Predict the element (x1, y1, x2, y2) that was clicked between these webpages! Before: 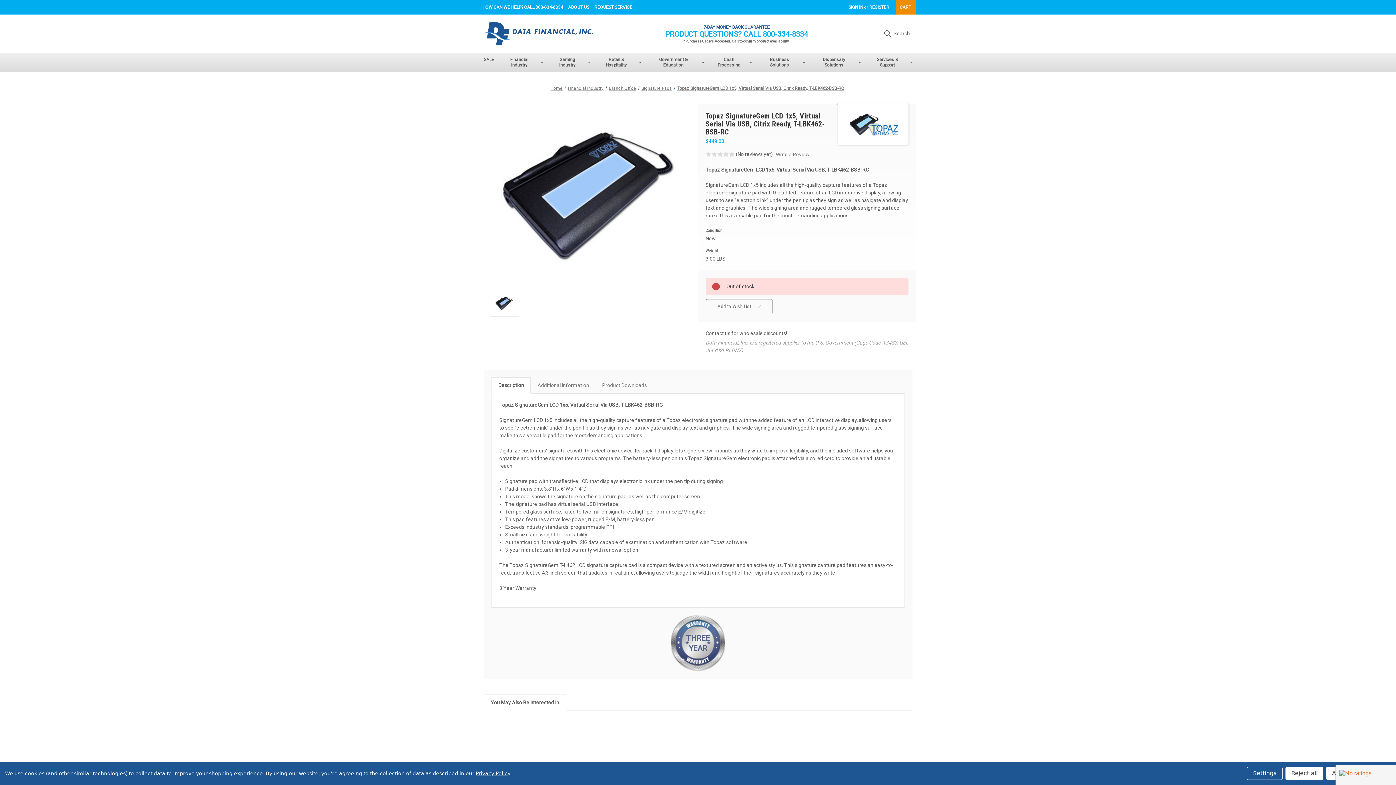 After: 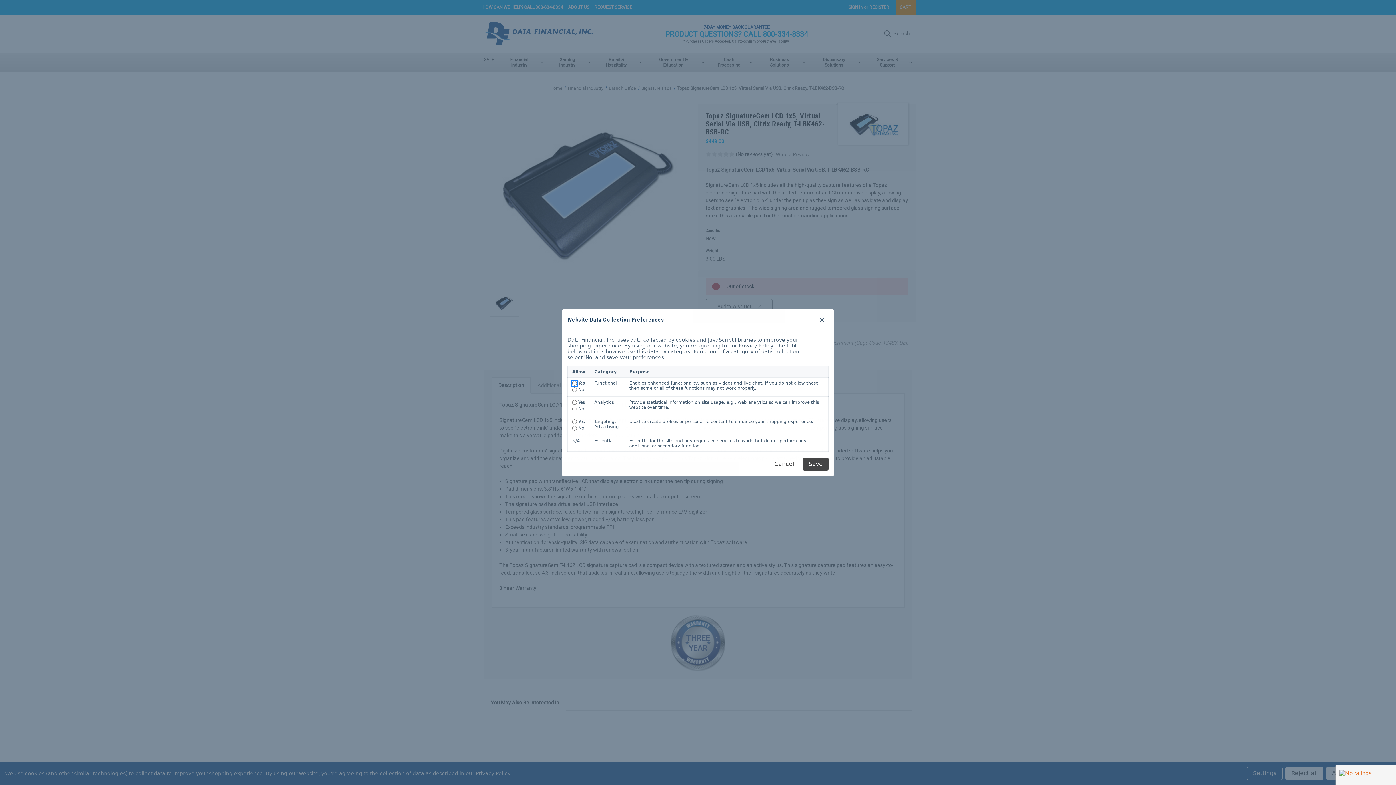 Action: bbox: (1247, 767, 1282, 780) label: Settings